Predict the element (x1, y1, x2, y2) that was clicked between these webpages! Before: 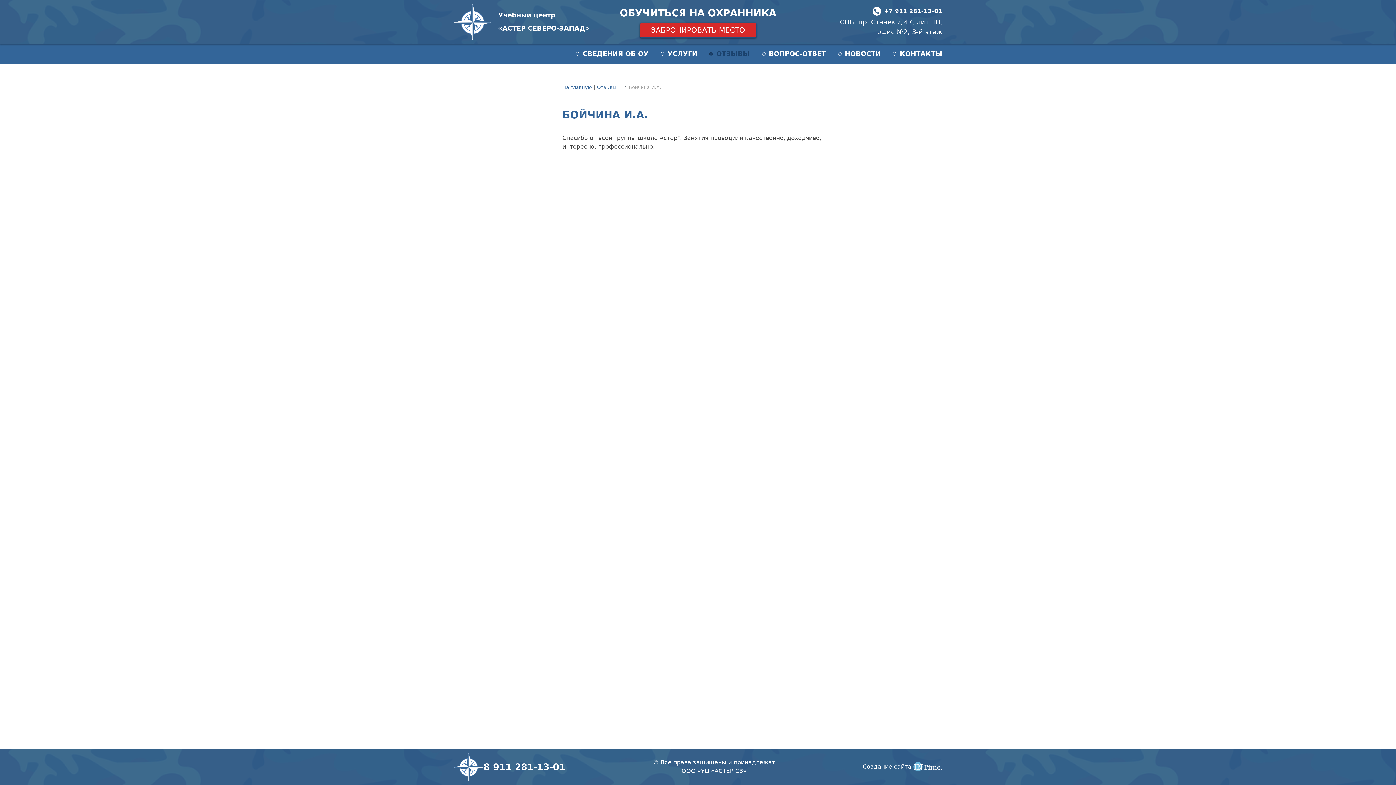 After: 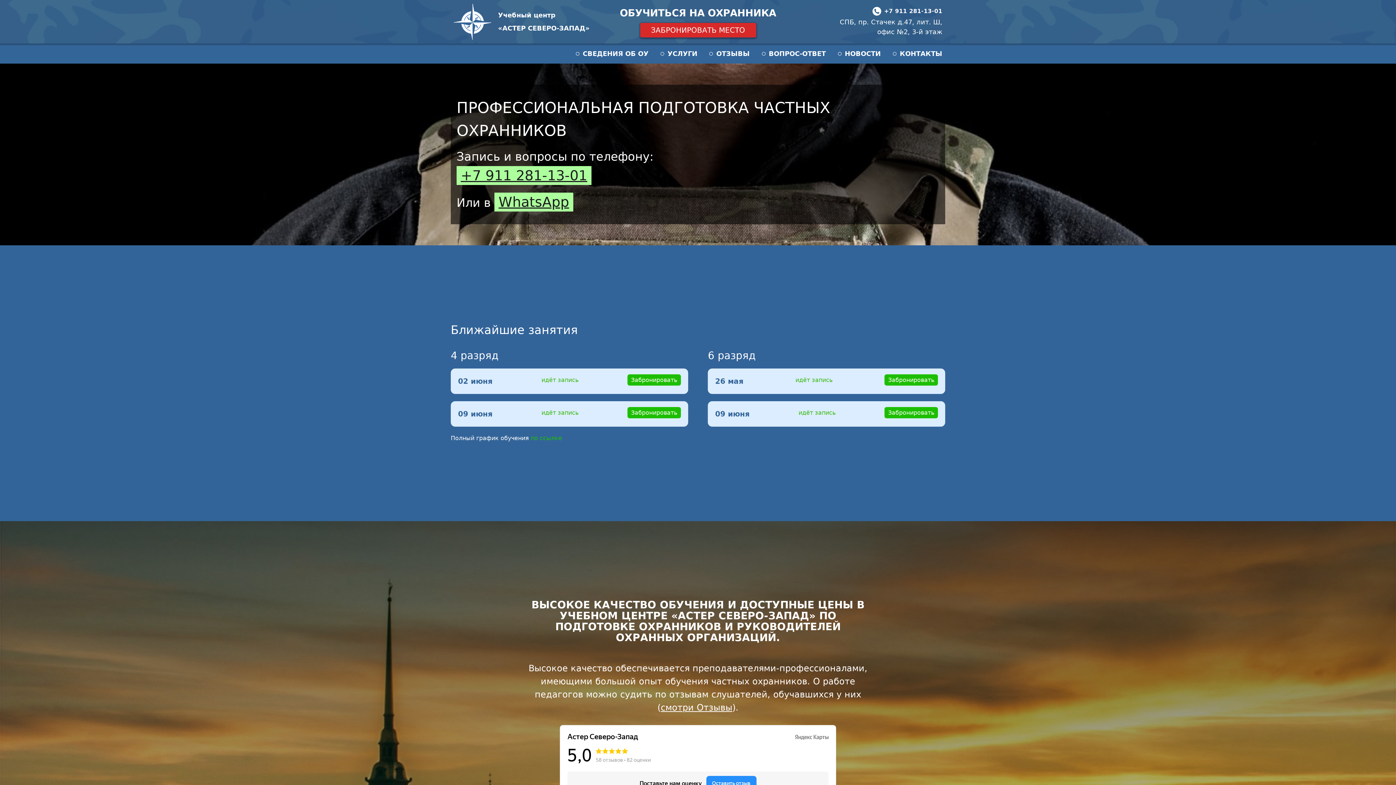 Action: bbox: (453, 18, 491, 24)